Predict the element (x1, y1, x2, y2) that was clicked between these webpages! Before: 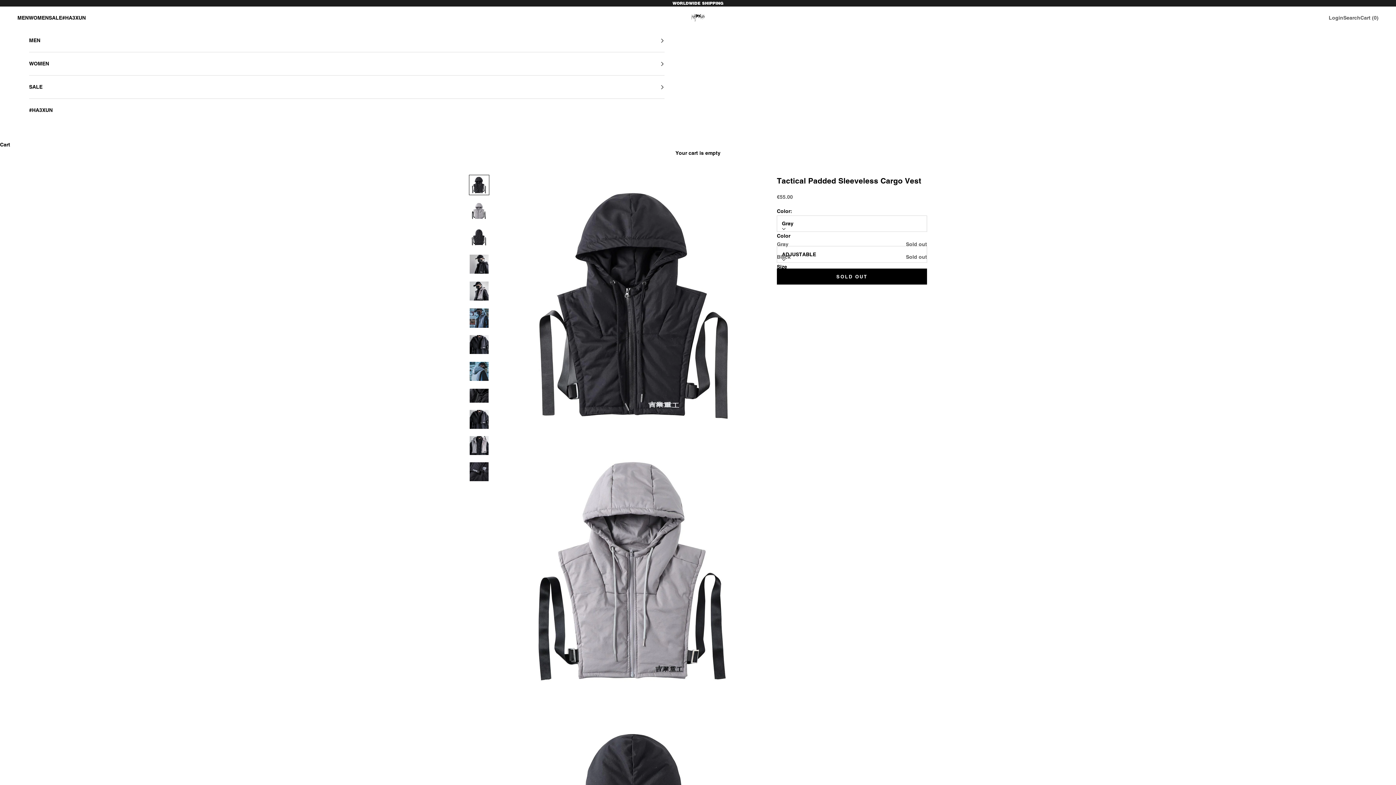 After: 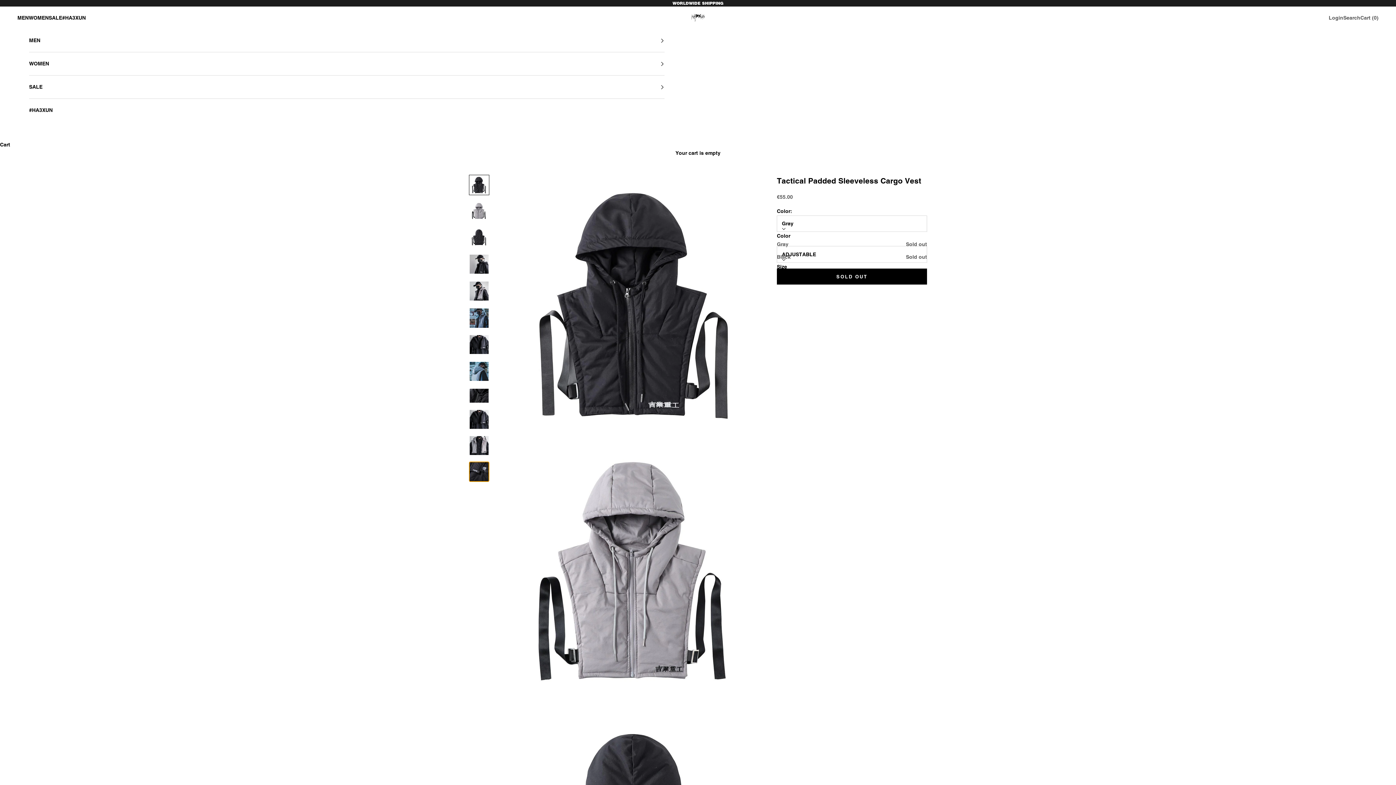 Action: bbox: (469, 461, 489, 482) label: Go to item 12